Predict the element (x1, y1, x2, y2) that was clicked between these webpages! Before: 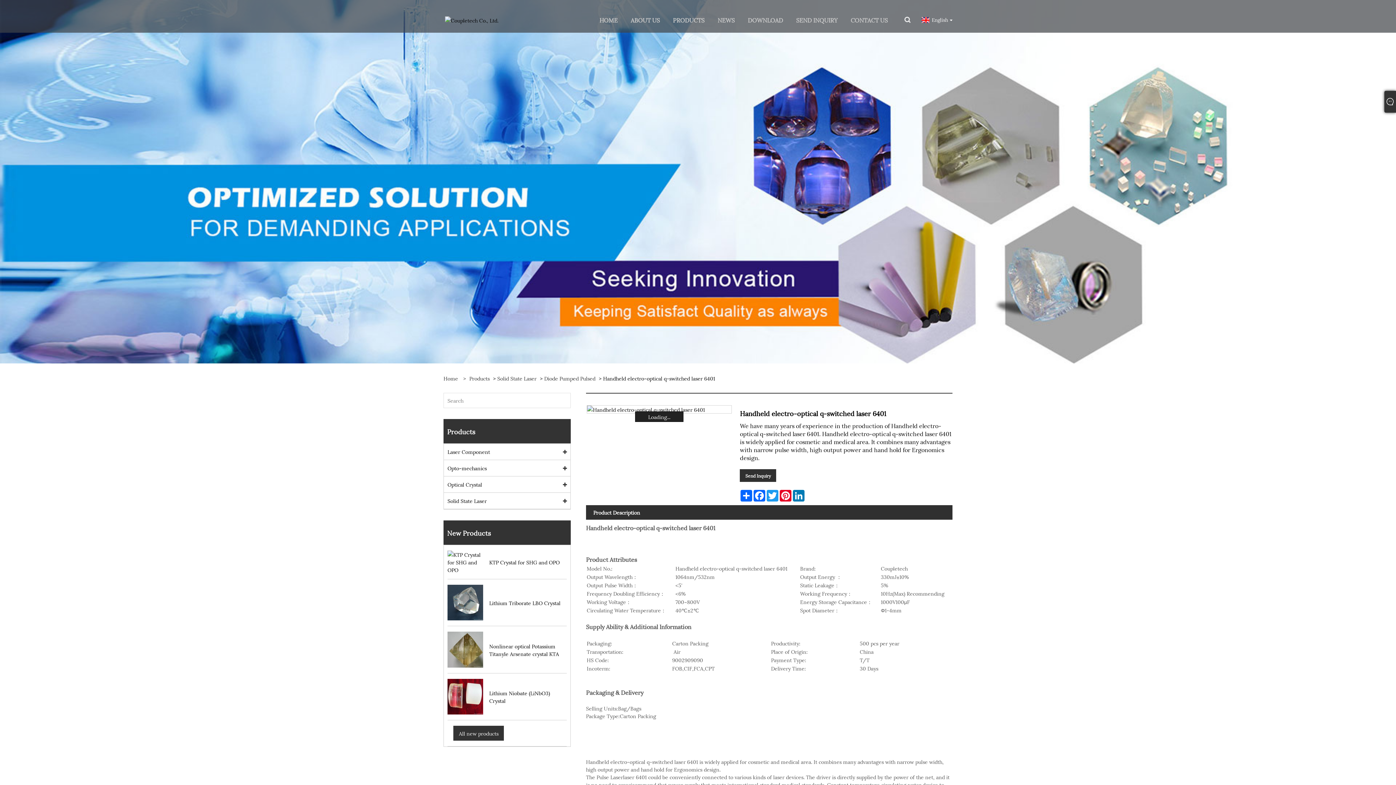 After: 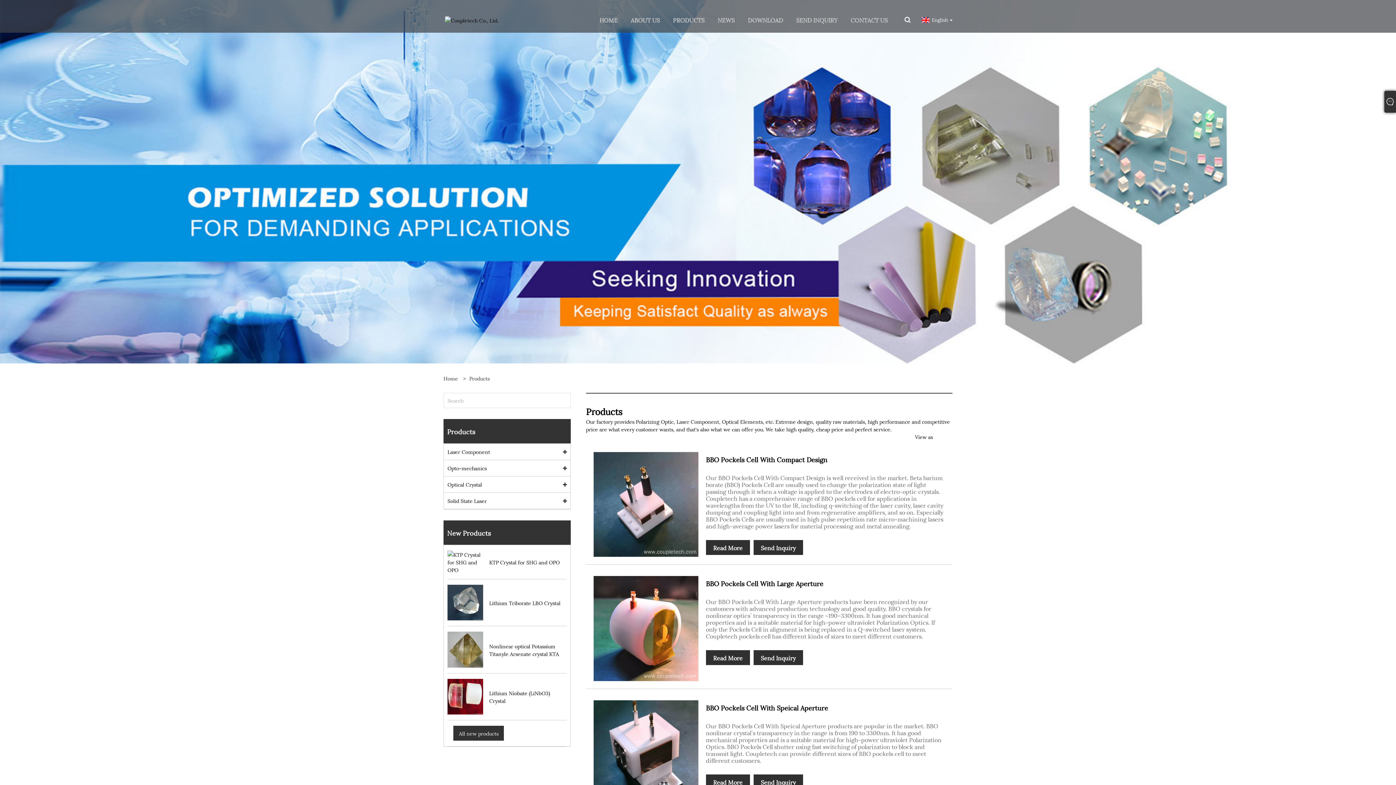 Action: bbox: (469, 374, 491, 382) label: Products